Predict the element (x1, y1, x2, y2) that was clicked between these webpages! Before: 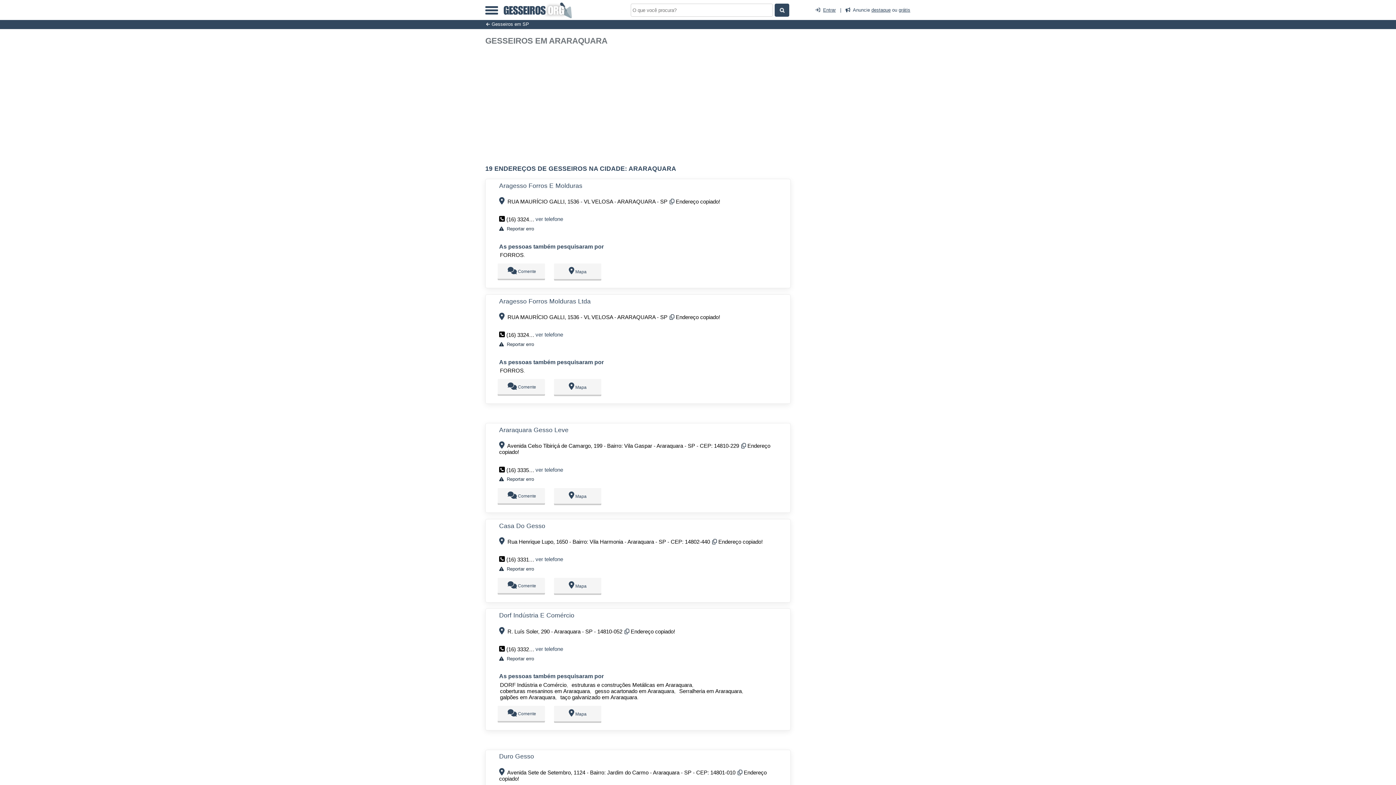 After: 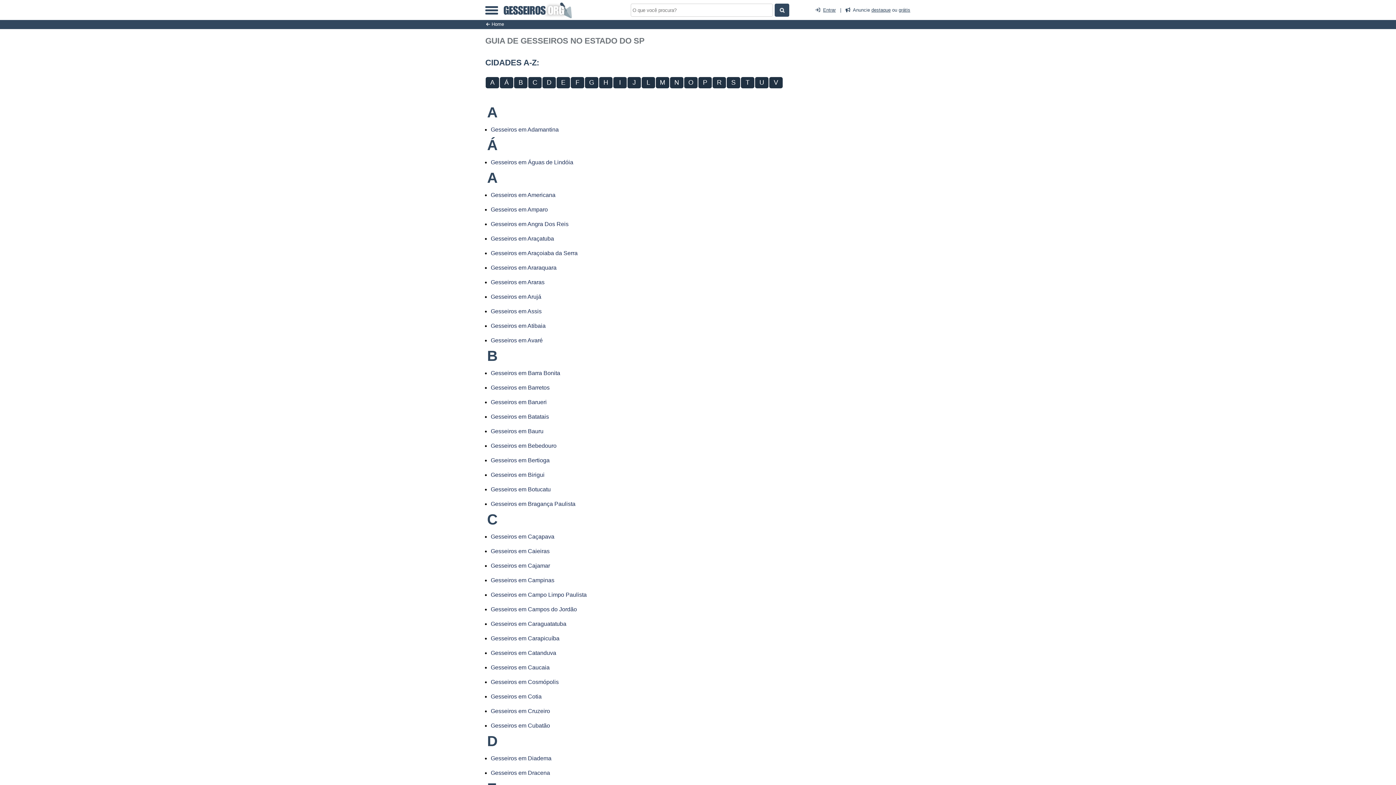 Action: bbox: (486, 21, 529, 26) label: Gesseiros em SP